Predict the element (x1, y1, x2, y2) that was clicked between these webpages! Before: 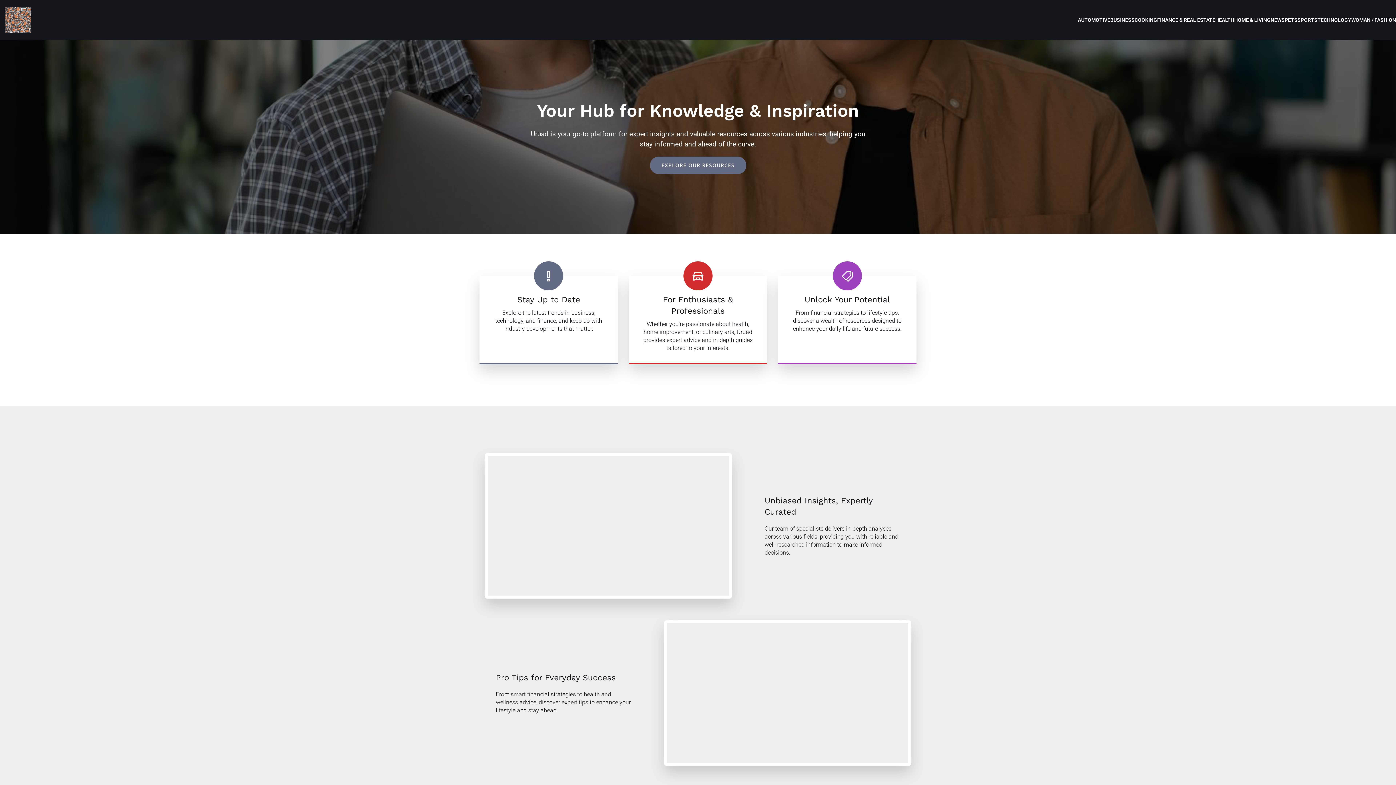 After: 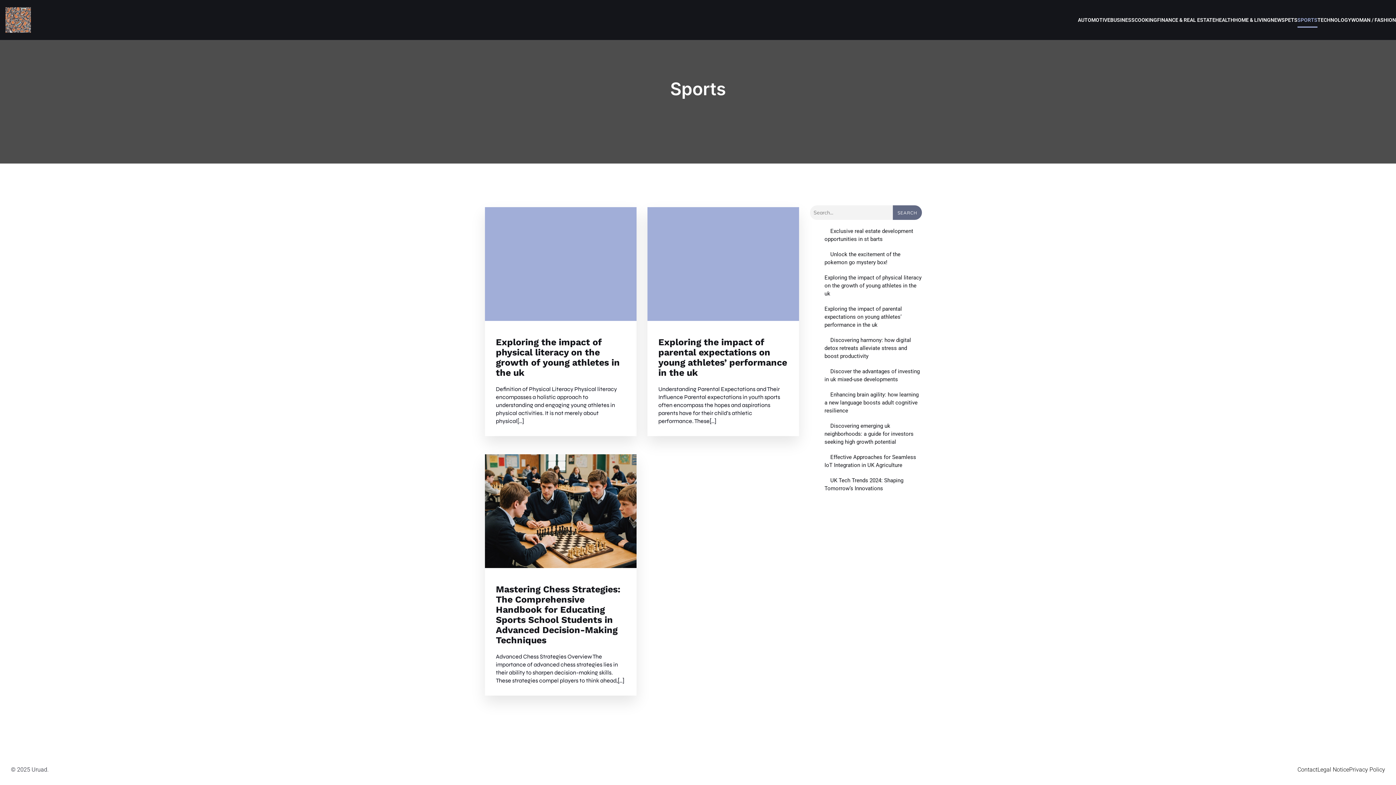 Action: bbox: (1297, 12, 1317, 27) label: SPORTS